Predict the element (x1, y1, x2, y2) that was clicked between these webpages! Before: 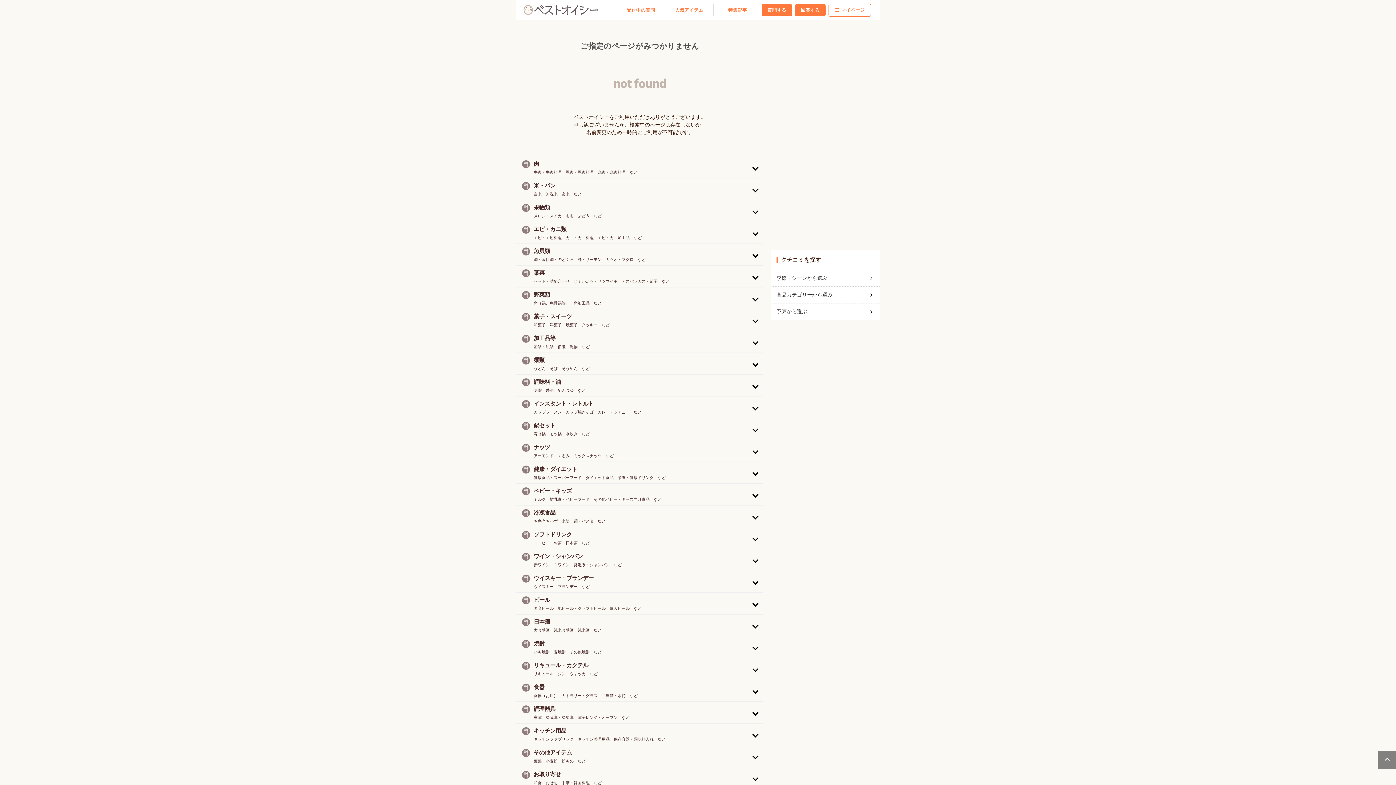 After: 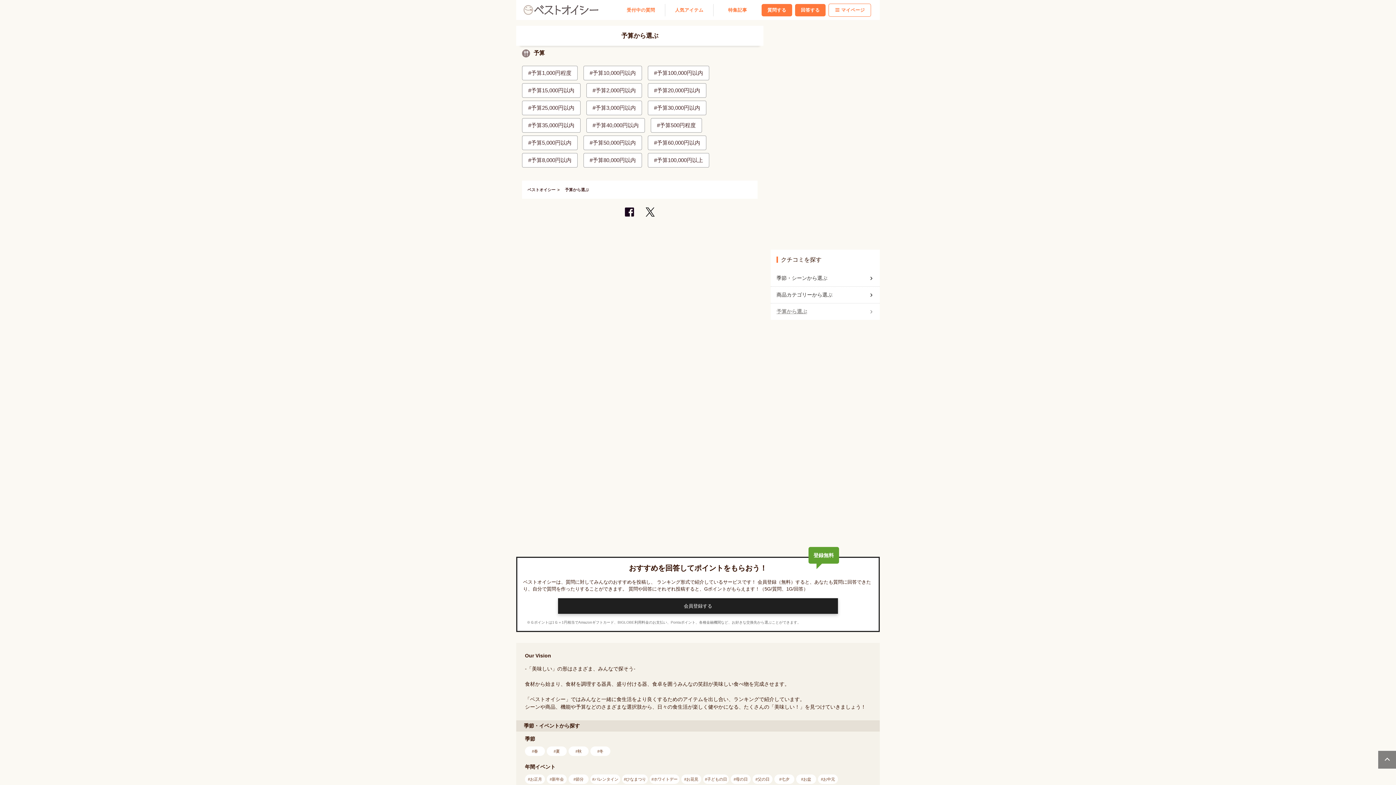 Action: label: 予算から選ぶ bbox: (776, 305, 874, 318)